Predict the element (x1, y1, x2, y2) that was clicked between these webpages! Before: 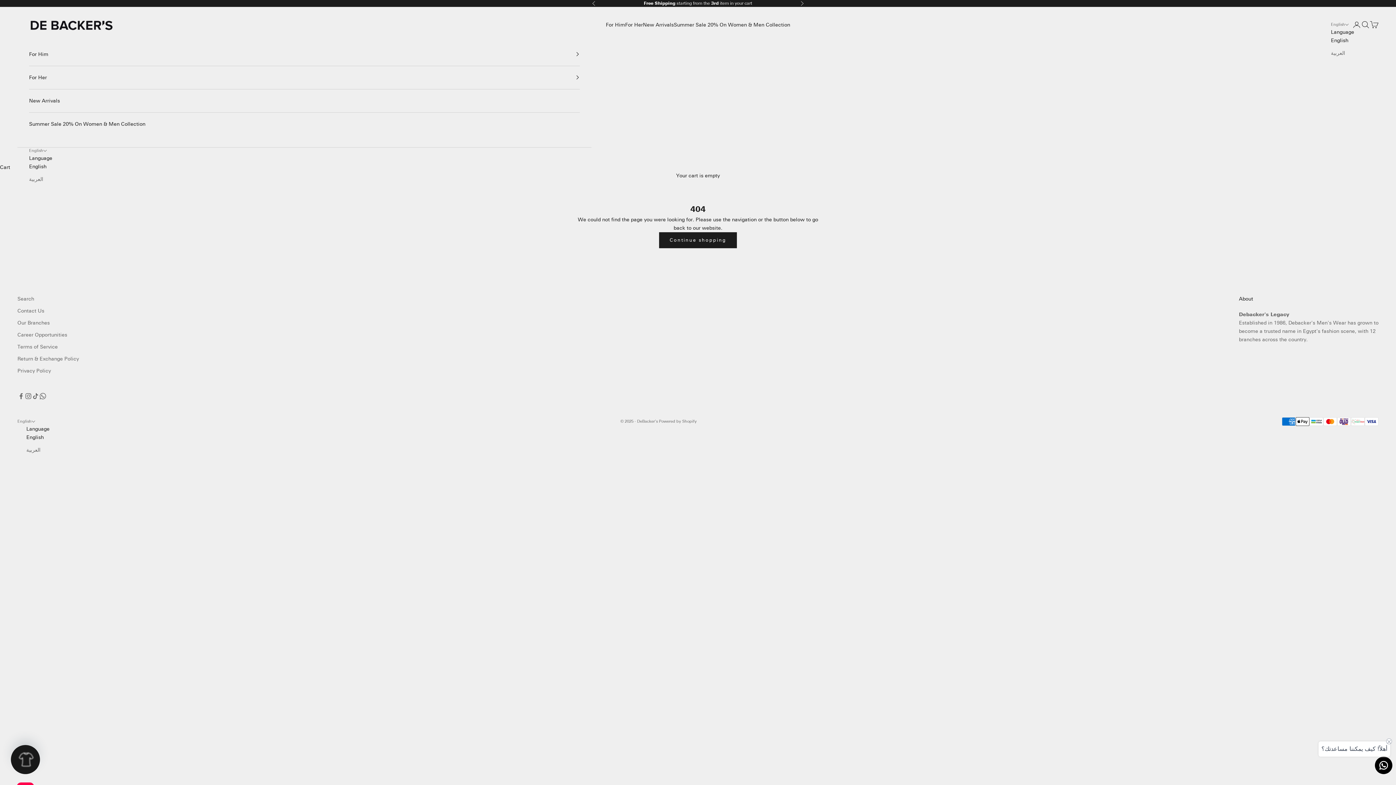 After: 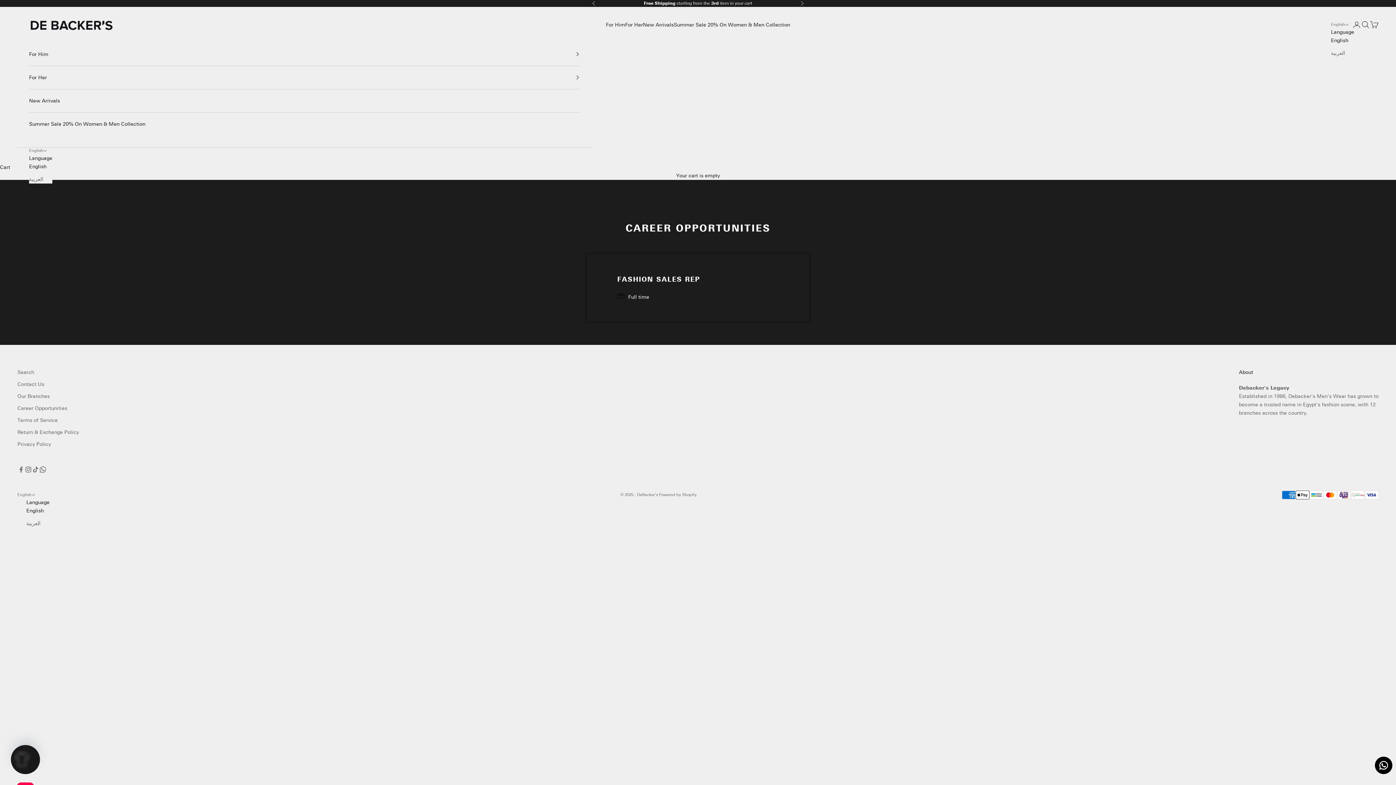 Action: label: Career Opportunities bbox: (17, 332, 67, 338)